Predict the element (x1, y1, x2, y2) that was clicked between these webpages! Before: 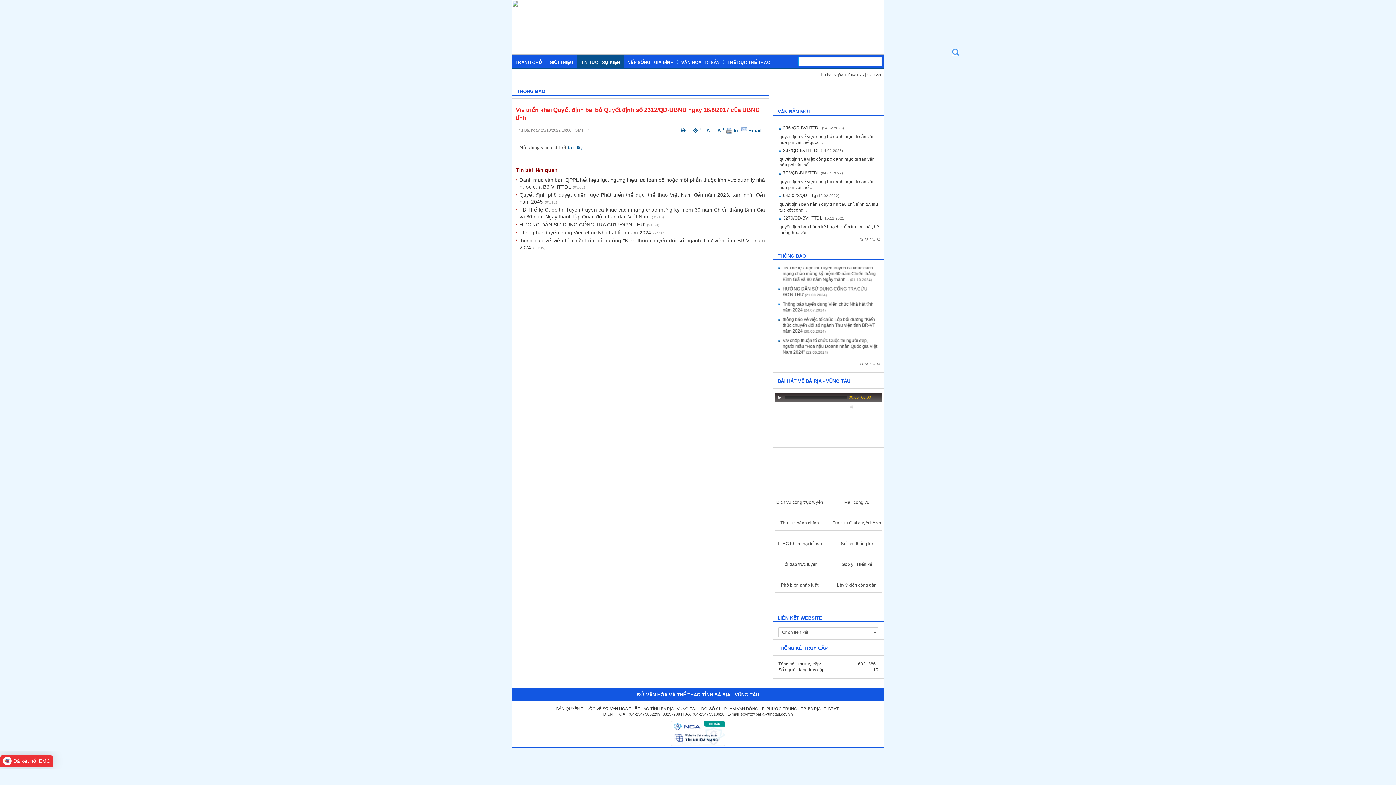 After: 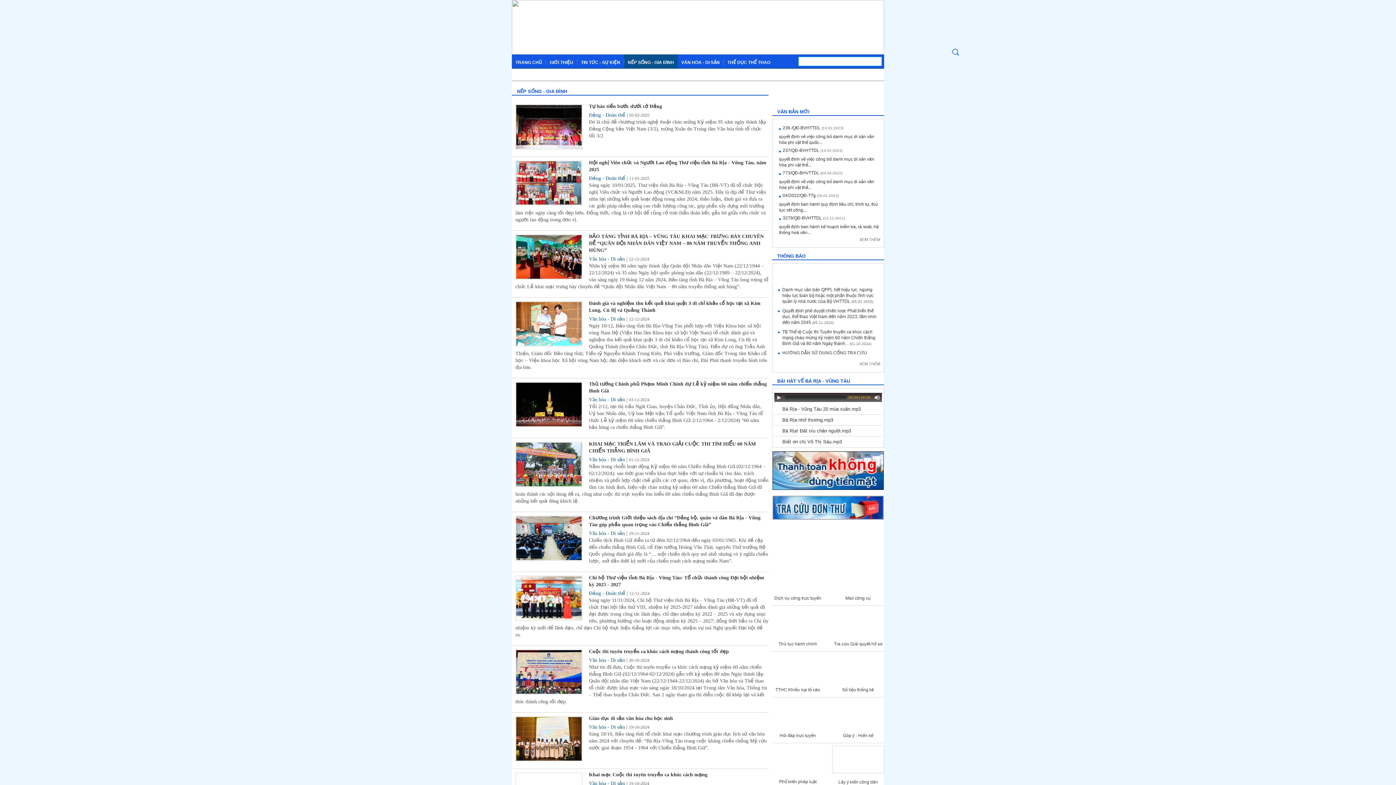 Action: label: NẾP SỐNG - GIA ĐÌNH bbox: (624, 54, 677, 68)